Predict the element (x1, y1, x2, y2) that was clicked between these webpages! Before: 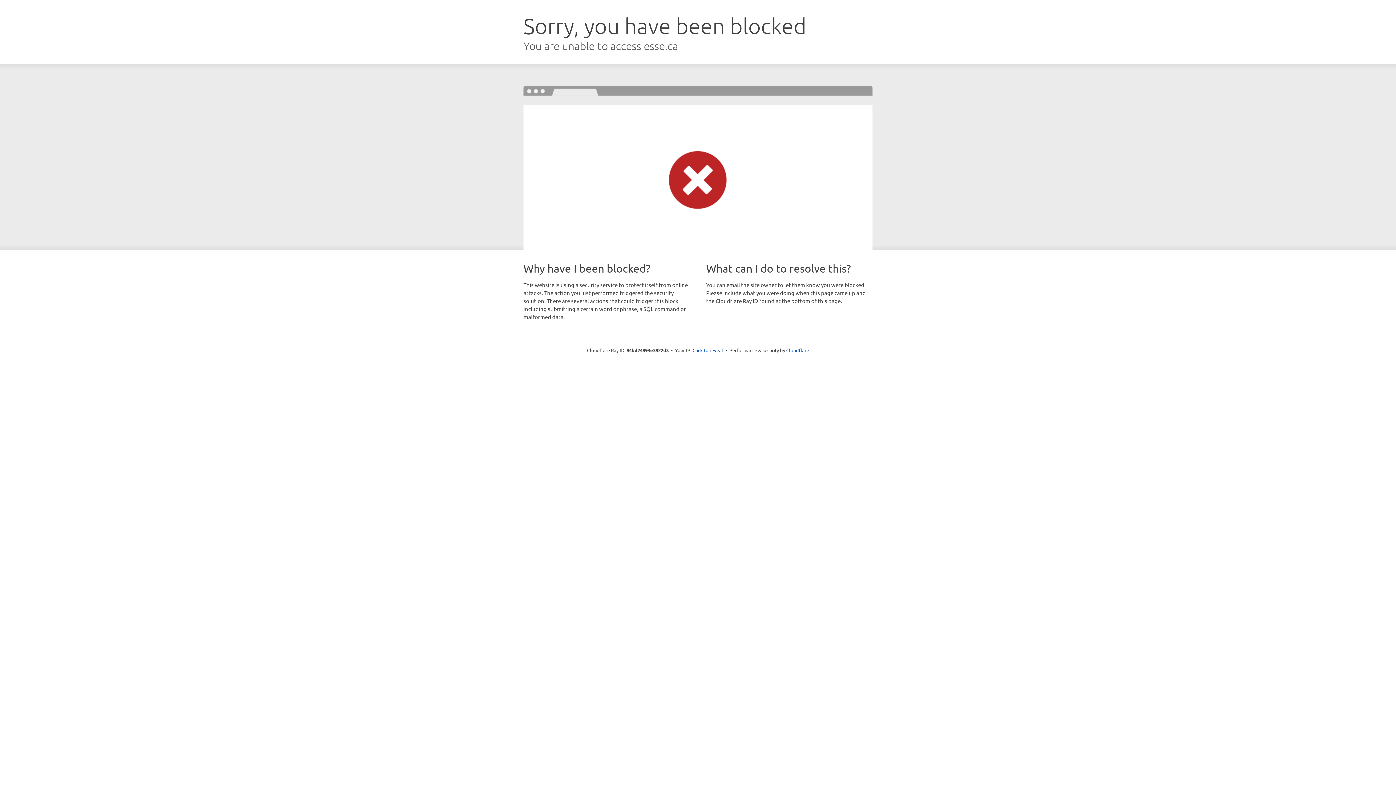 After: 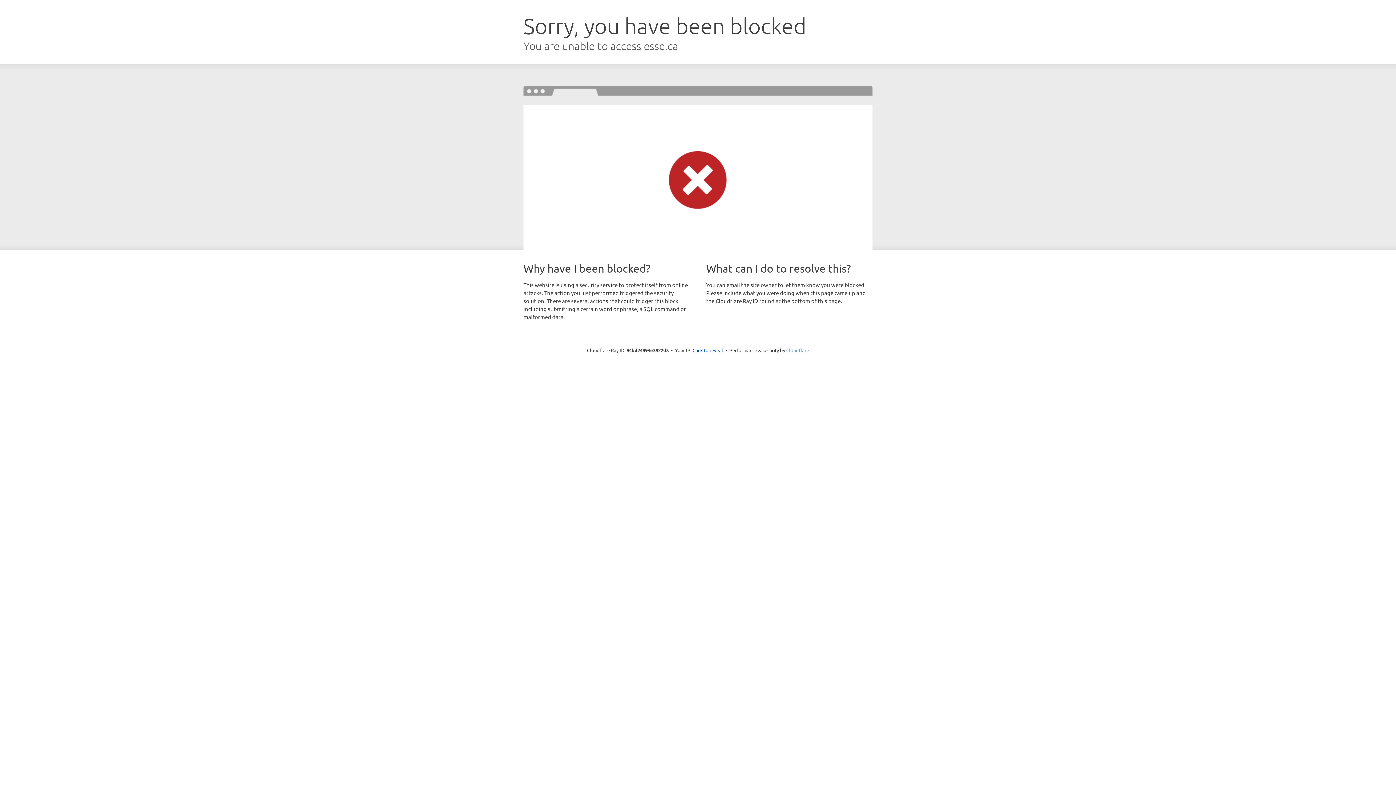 Action: label: Cloudflare bbox: (786, 347, 809, 353)